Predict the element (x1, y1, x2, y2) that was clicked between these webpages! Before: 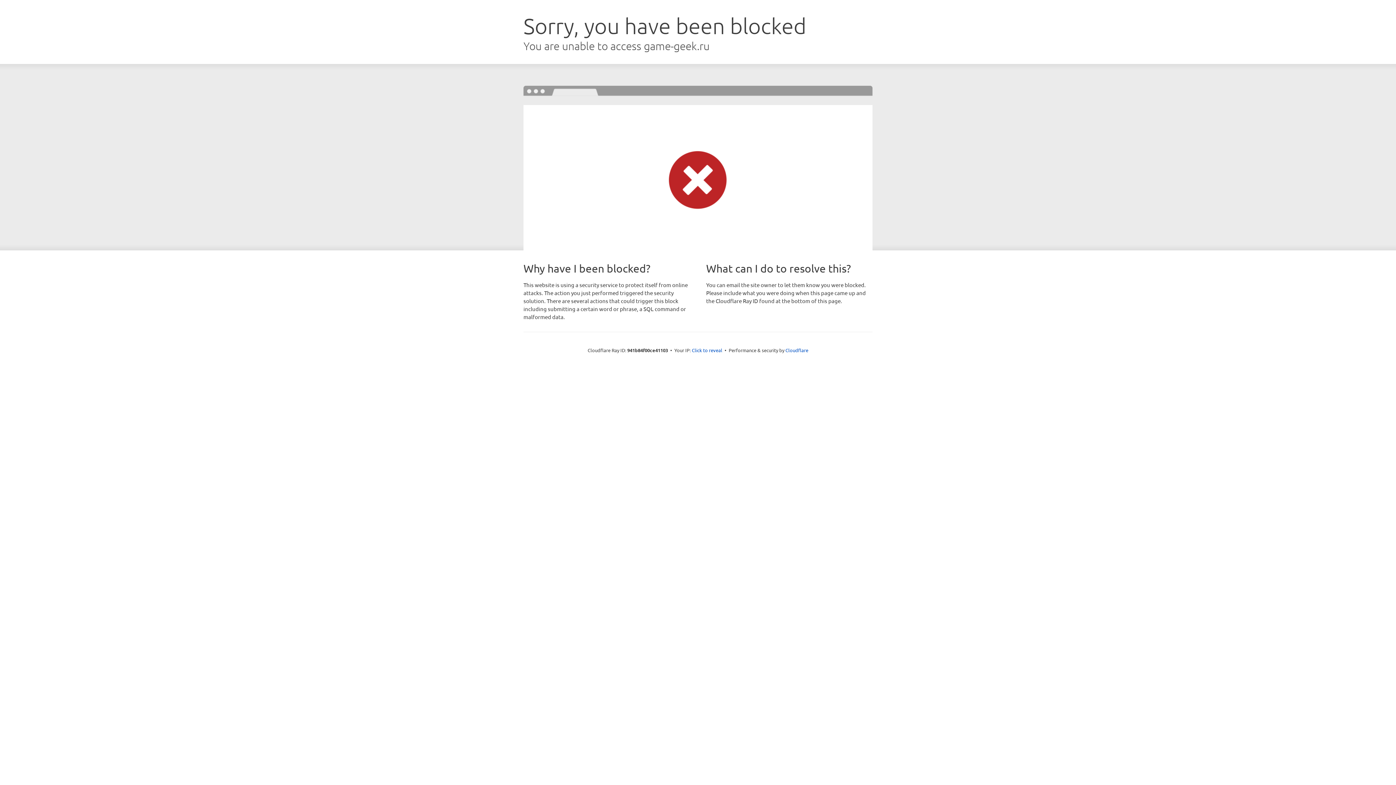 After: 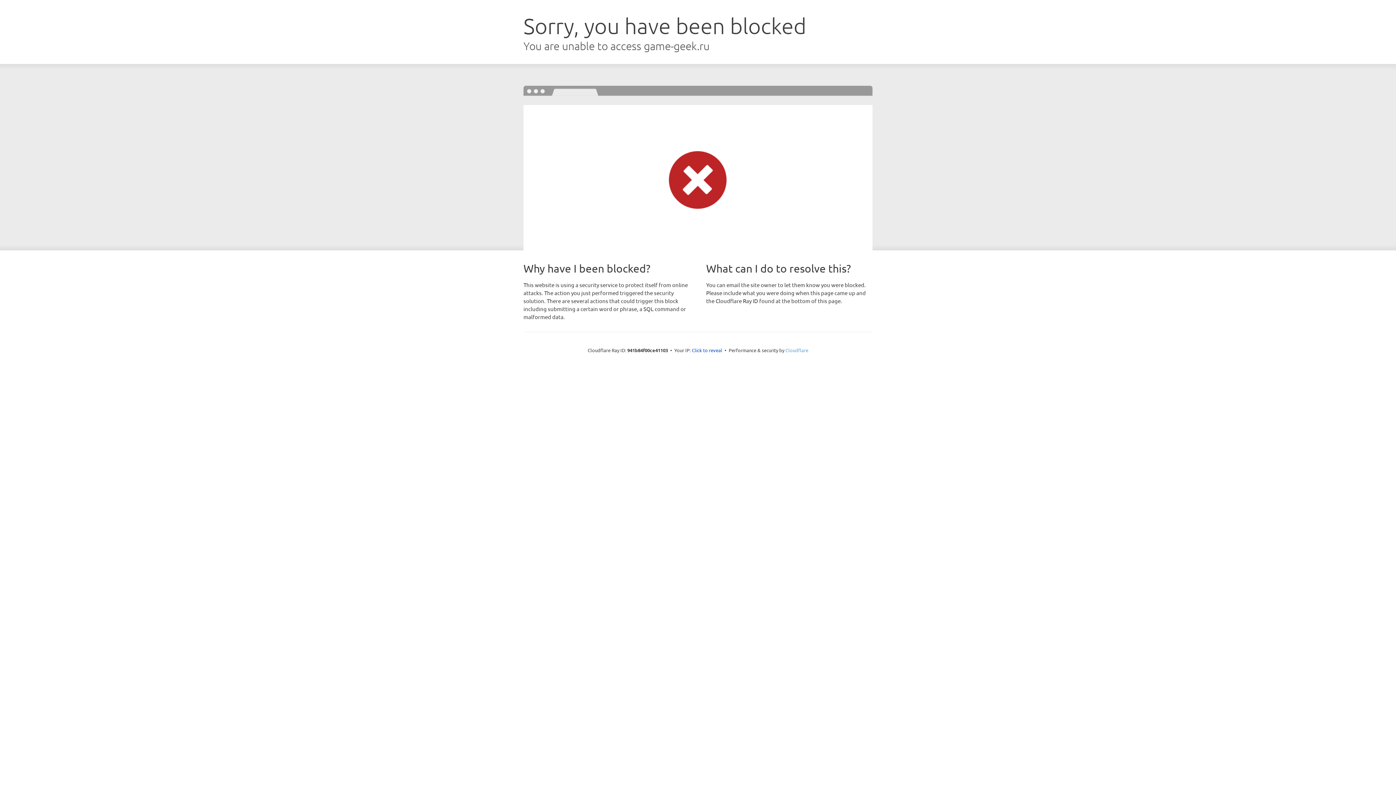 Action: label: Cloudflare bbox: (785, 347, 808, 353)